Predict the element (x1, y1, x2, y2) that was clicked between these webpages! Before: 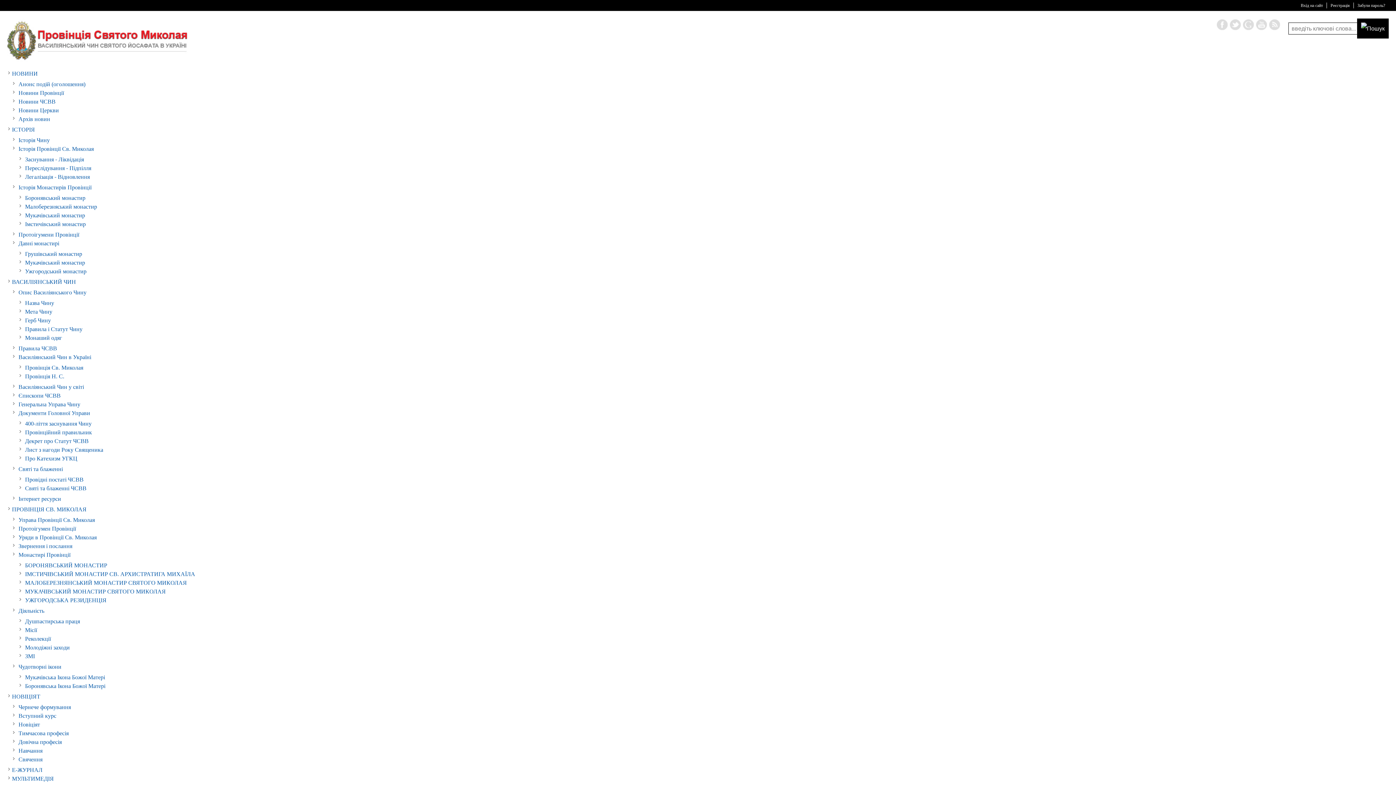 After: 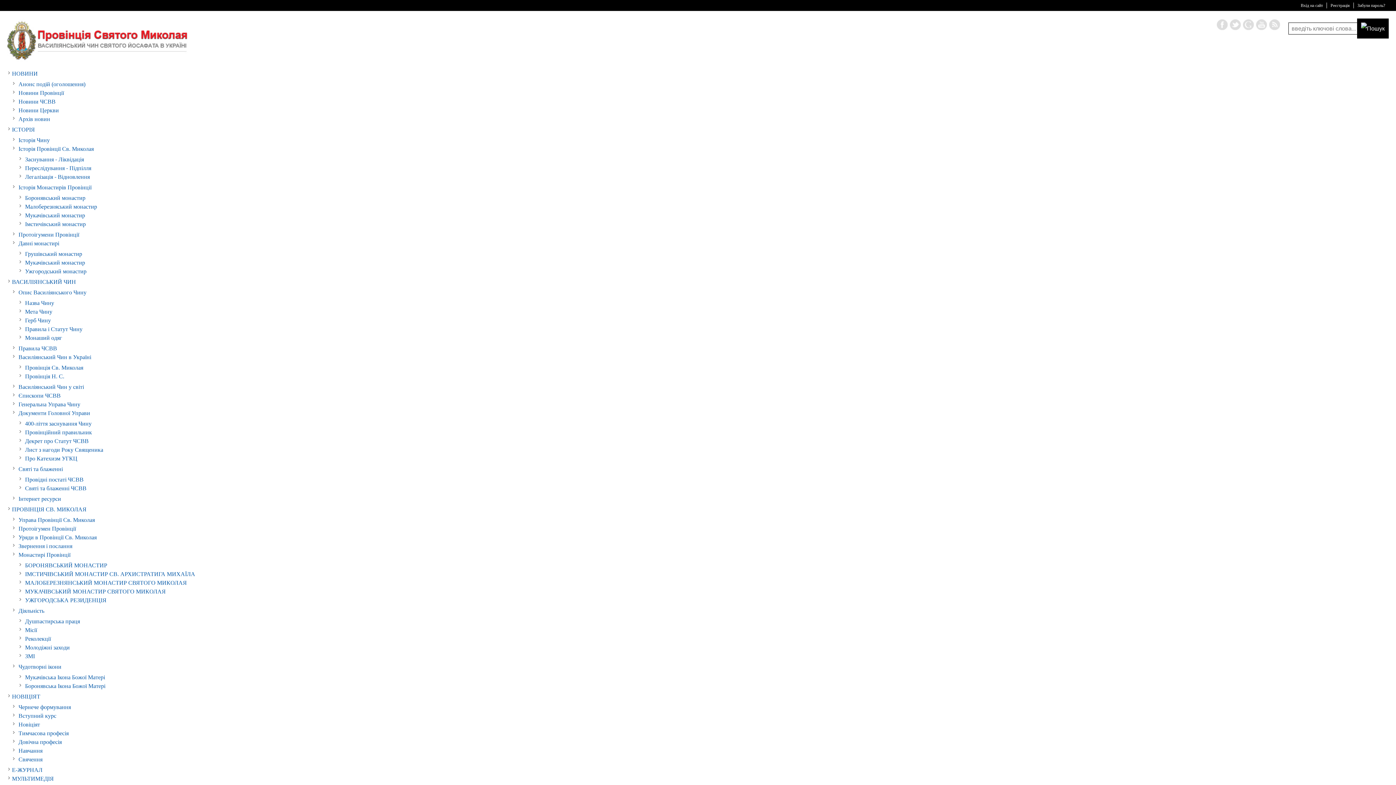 Action: label: Управа Провінції Св. Миколая bbox: (18, 517, 94, 523)